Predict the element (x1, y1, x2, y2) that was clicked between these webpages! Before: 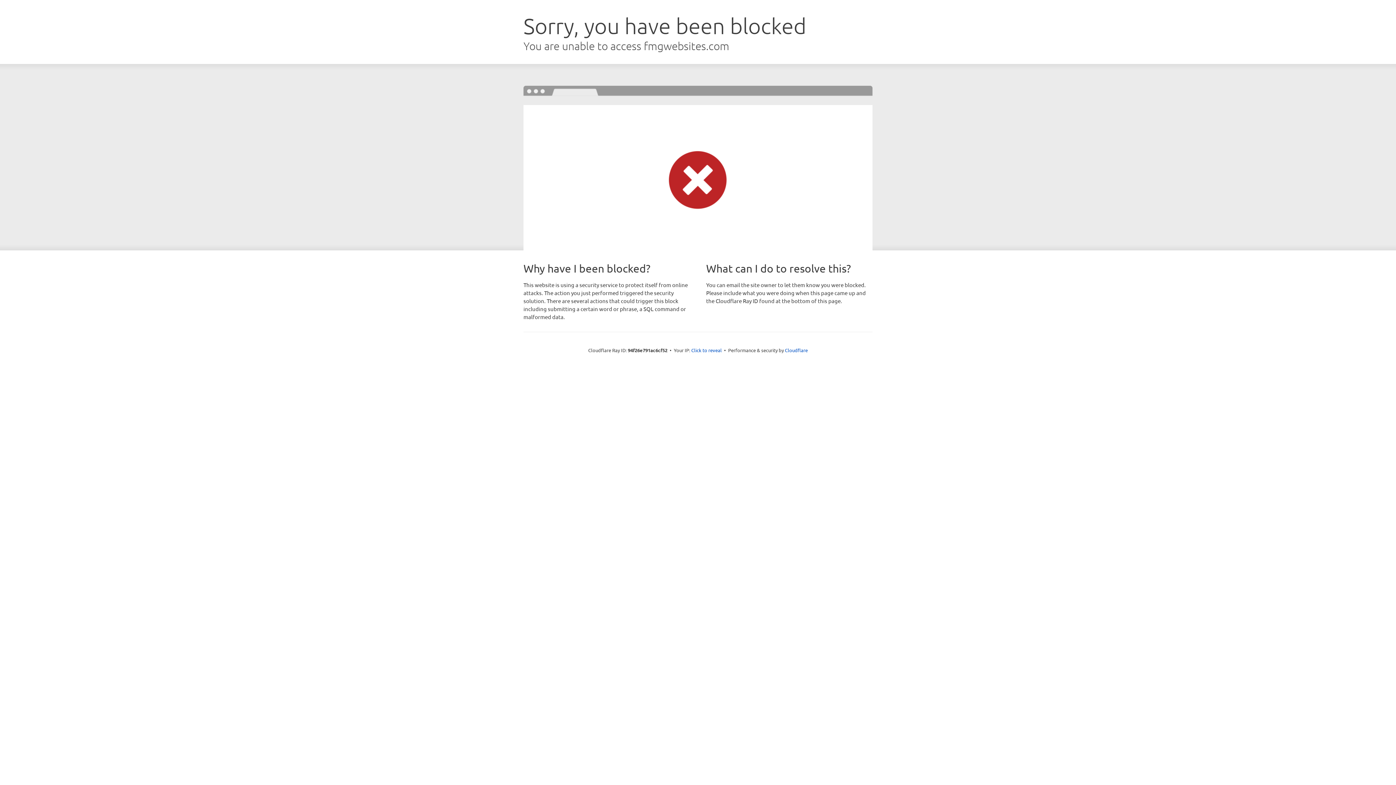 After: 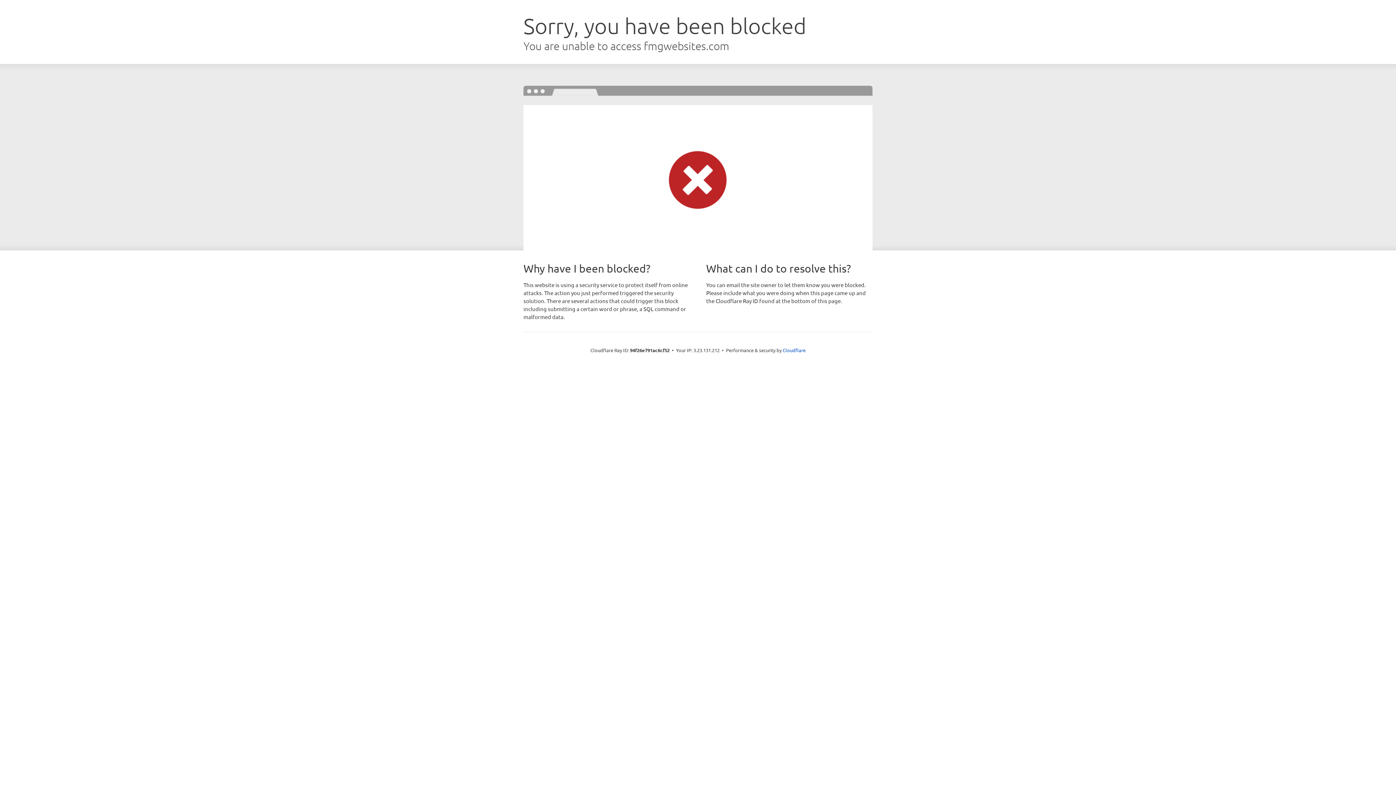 Action: bbox: (691, 346, 722, 353) label: Click to reveal